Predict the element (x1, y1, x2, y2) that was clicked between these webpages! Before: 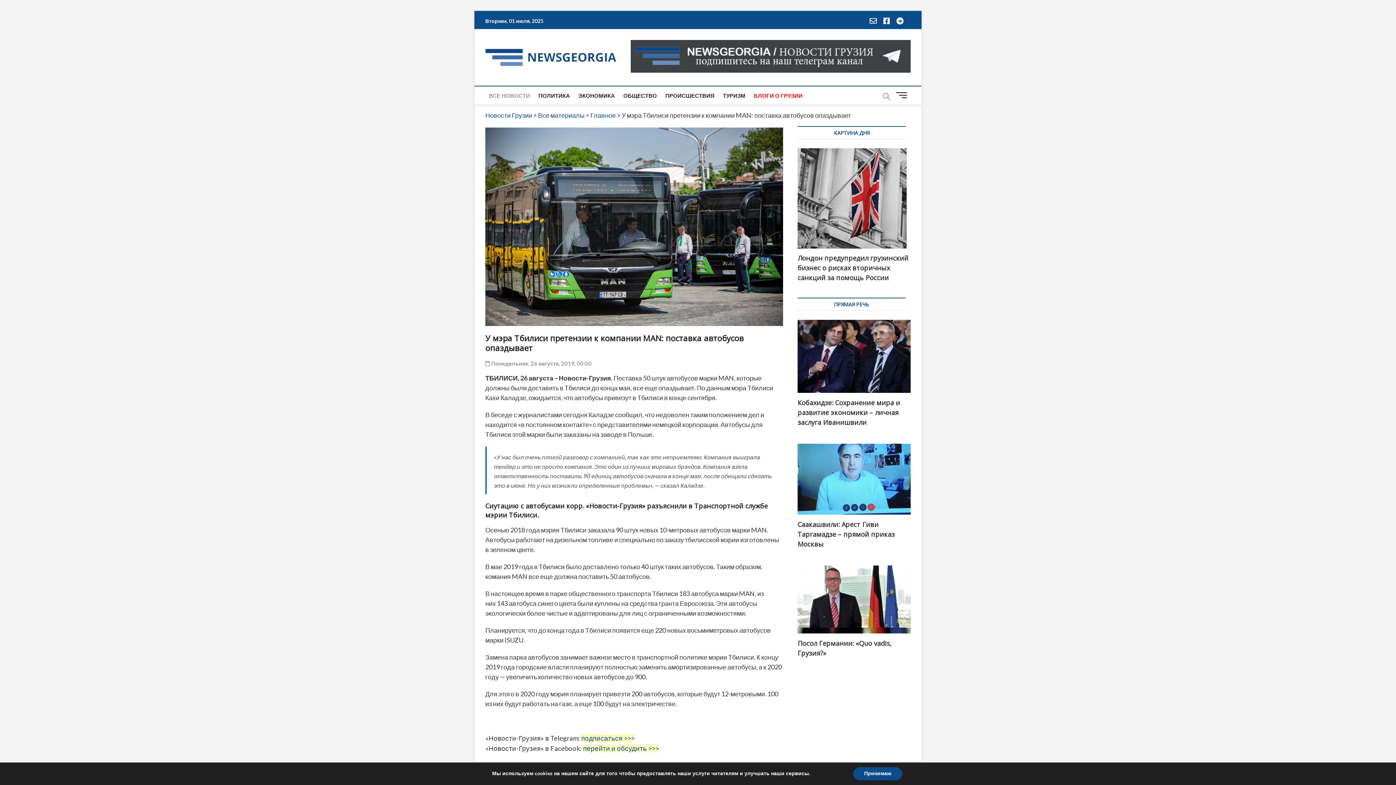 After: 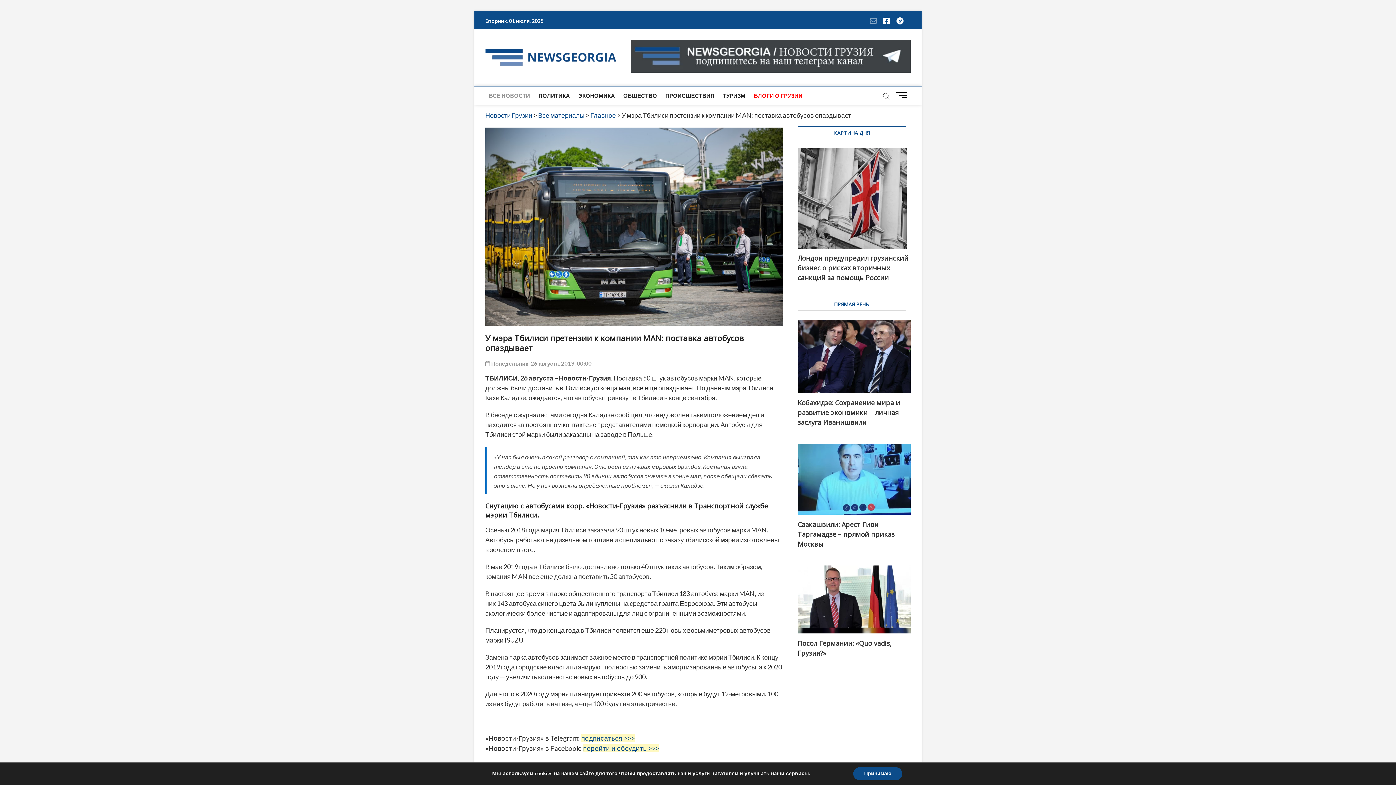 Action: bbox: (869, 17, 878, 23)